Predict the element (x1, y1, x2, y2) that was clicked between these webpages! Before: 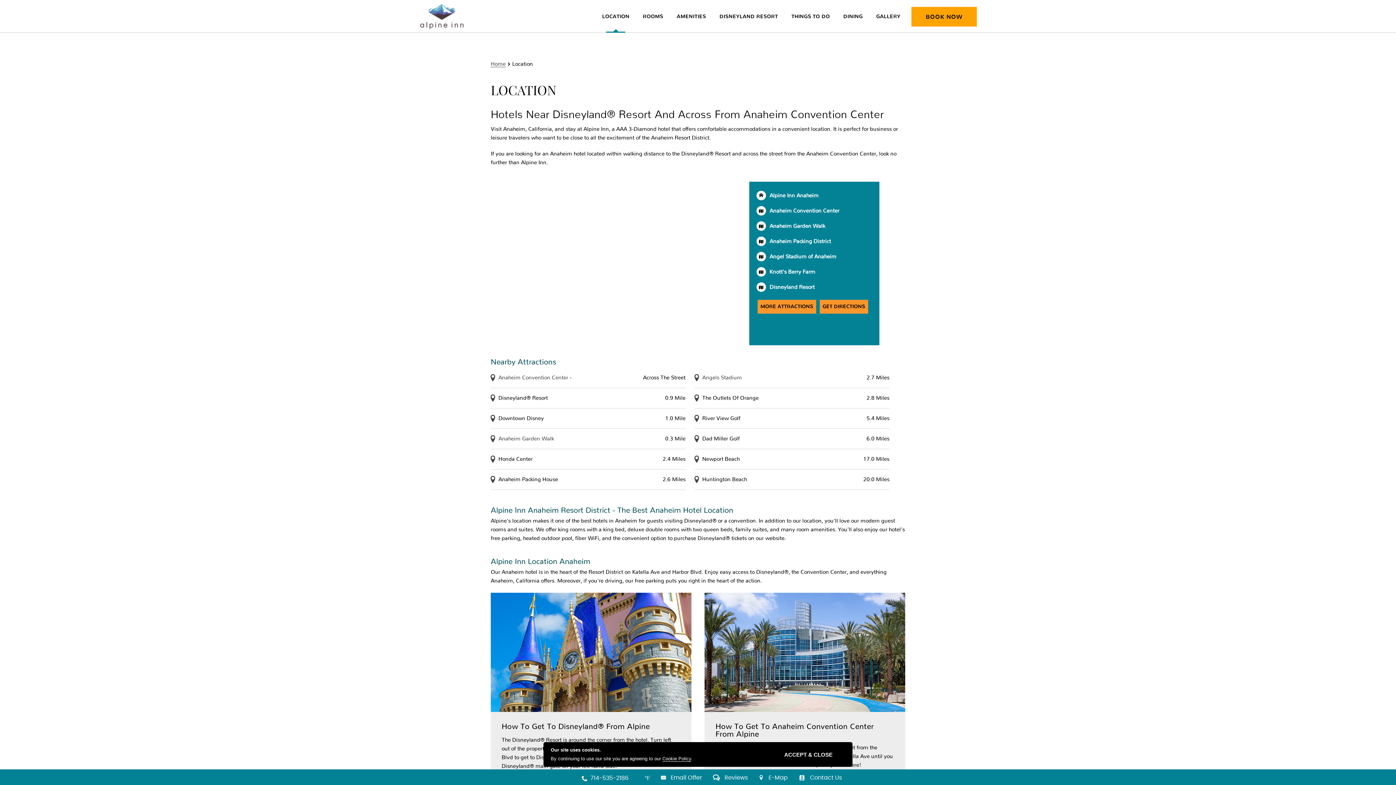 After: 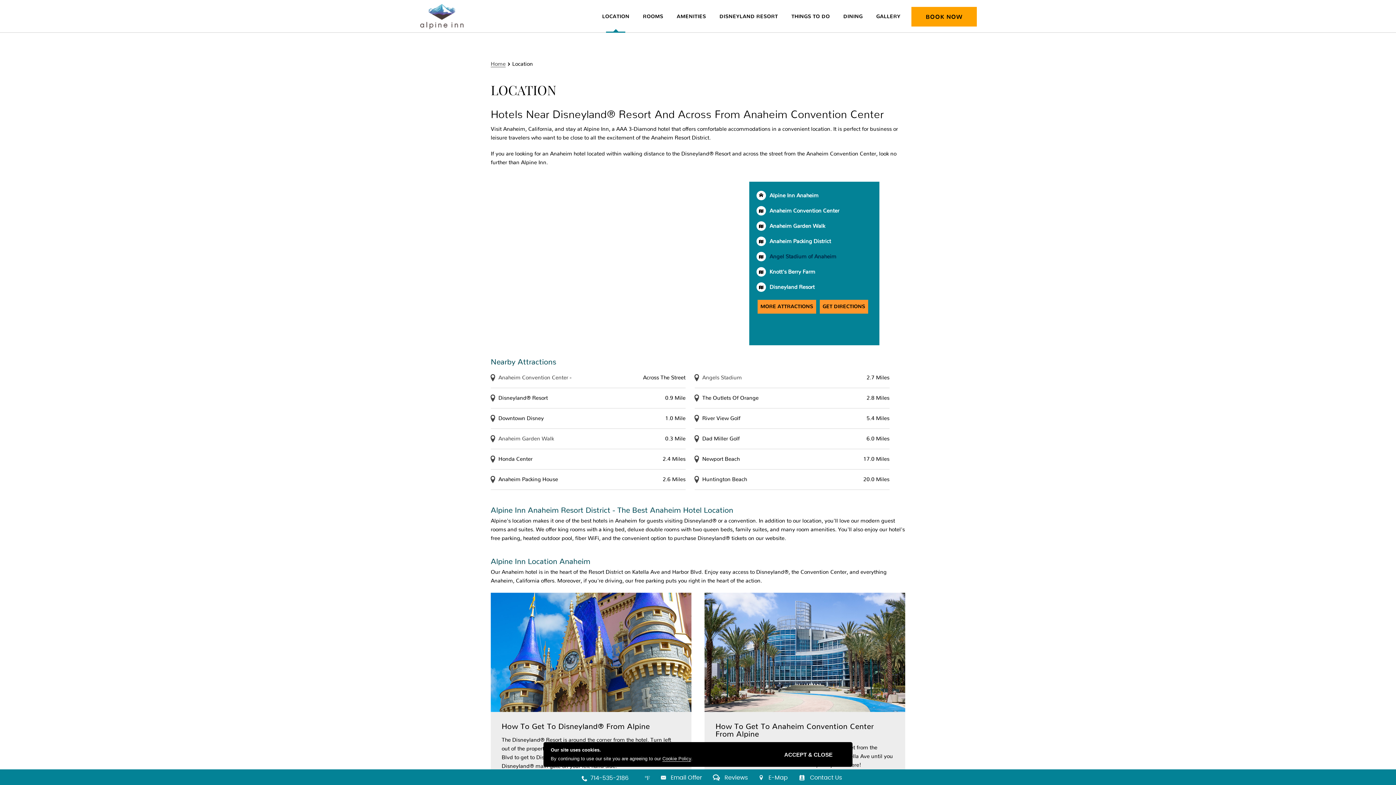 Action: bbox: (769, 252, 836, 261) label: Angel Stadium of Anaheim